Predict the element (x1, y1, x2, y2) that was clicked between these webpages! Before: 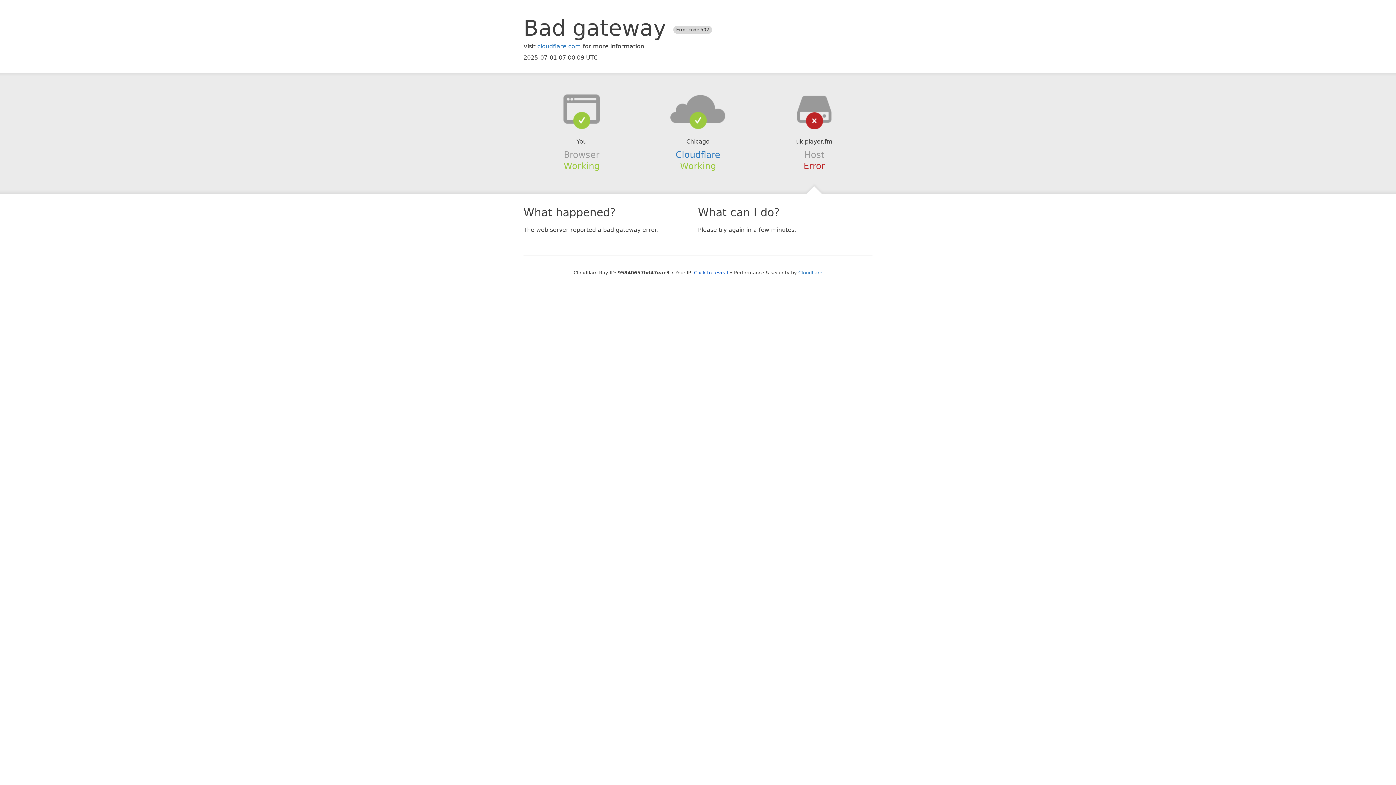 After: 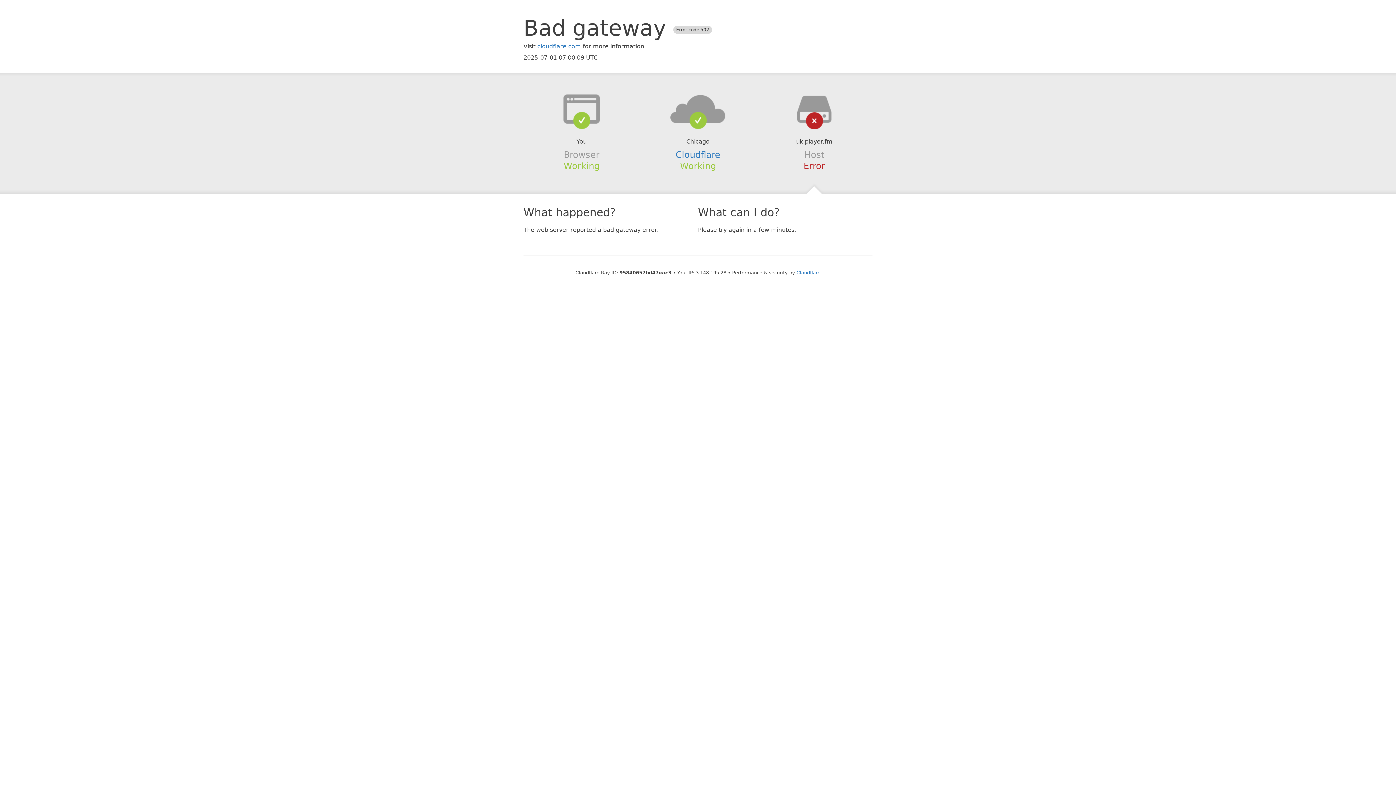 Action: bbox: (694, 270, 728, 275) label: Click to reveal